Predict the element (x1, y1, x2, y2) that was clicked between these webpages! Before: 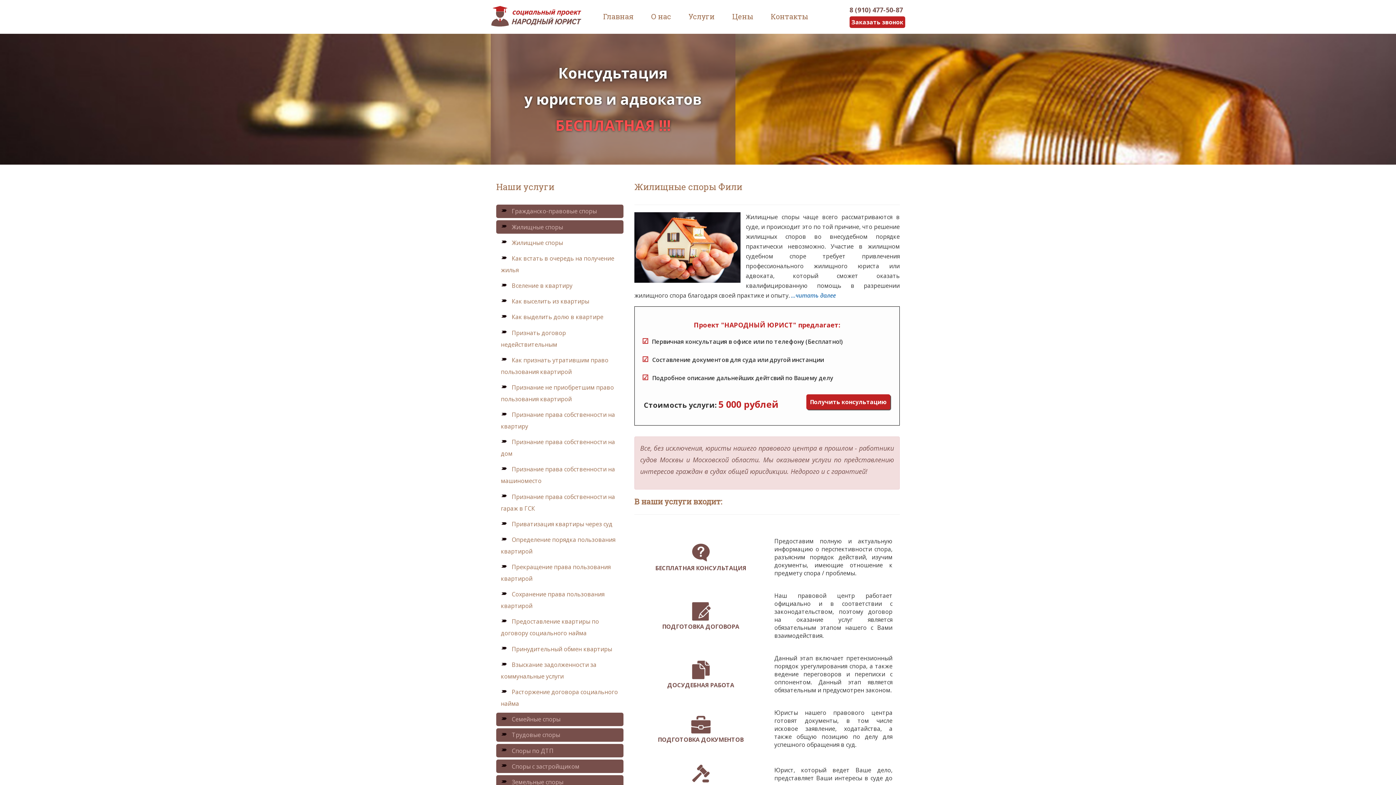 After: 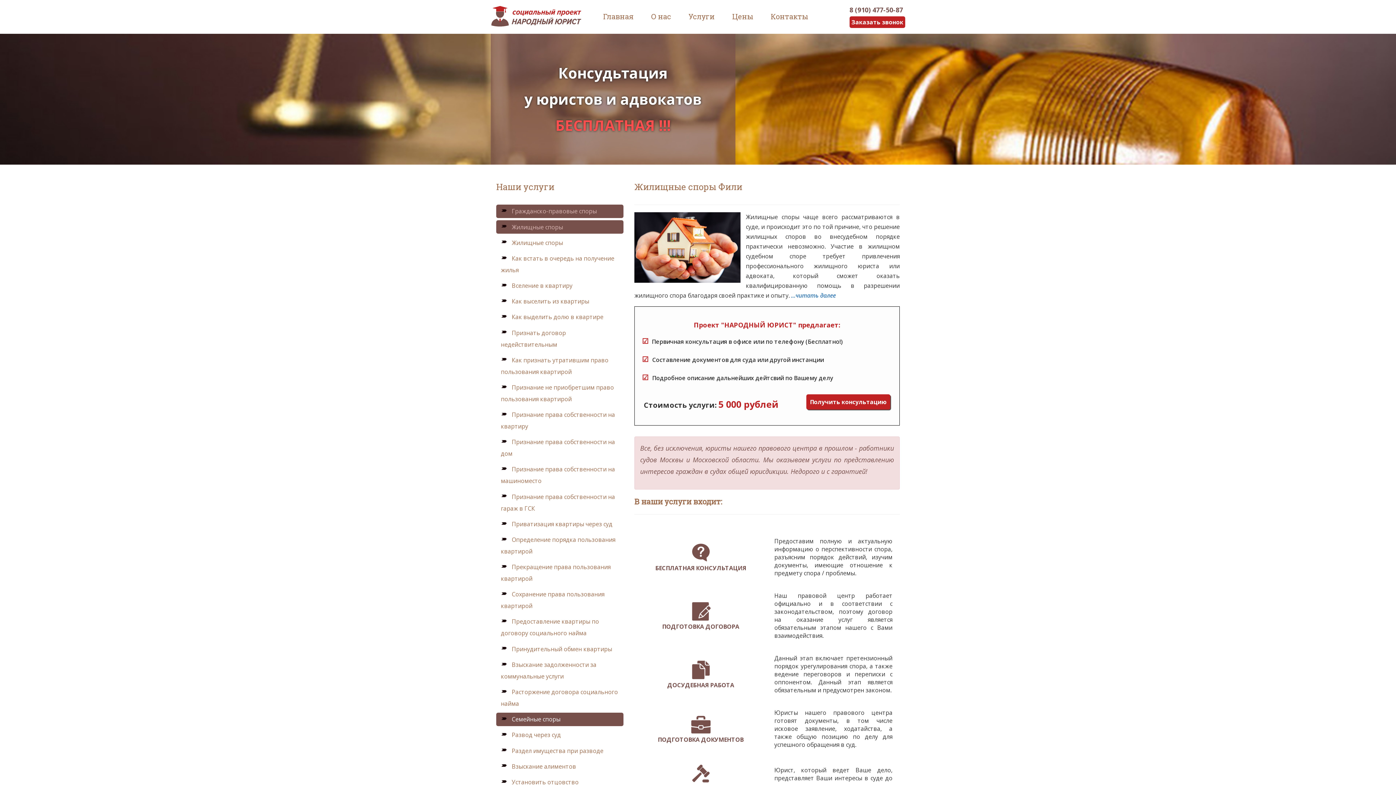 Action: label: Семейные споры bbox: (496, 713, 623, 726)